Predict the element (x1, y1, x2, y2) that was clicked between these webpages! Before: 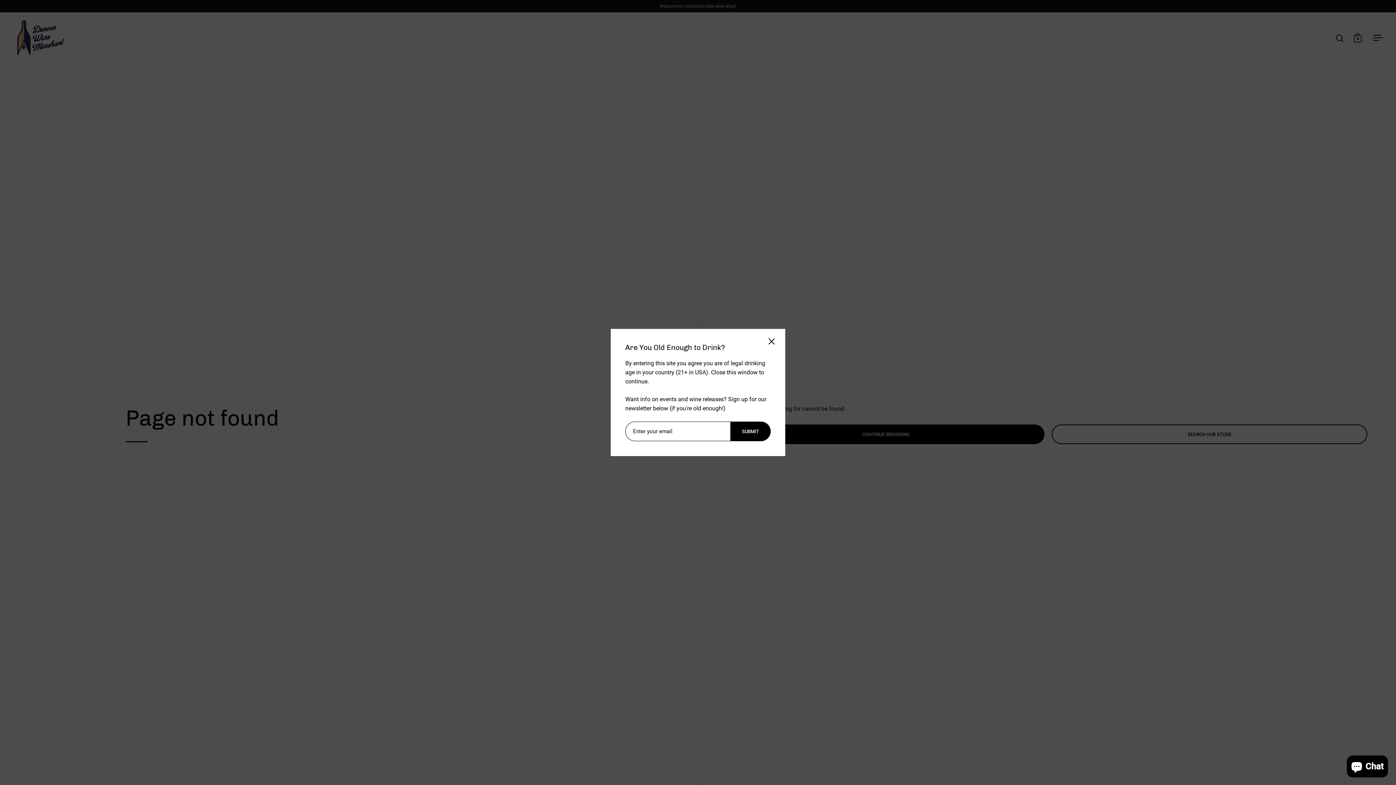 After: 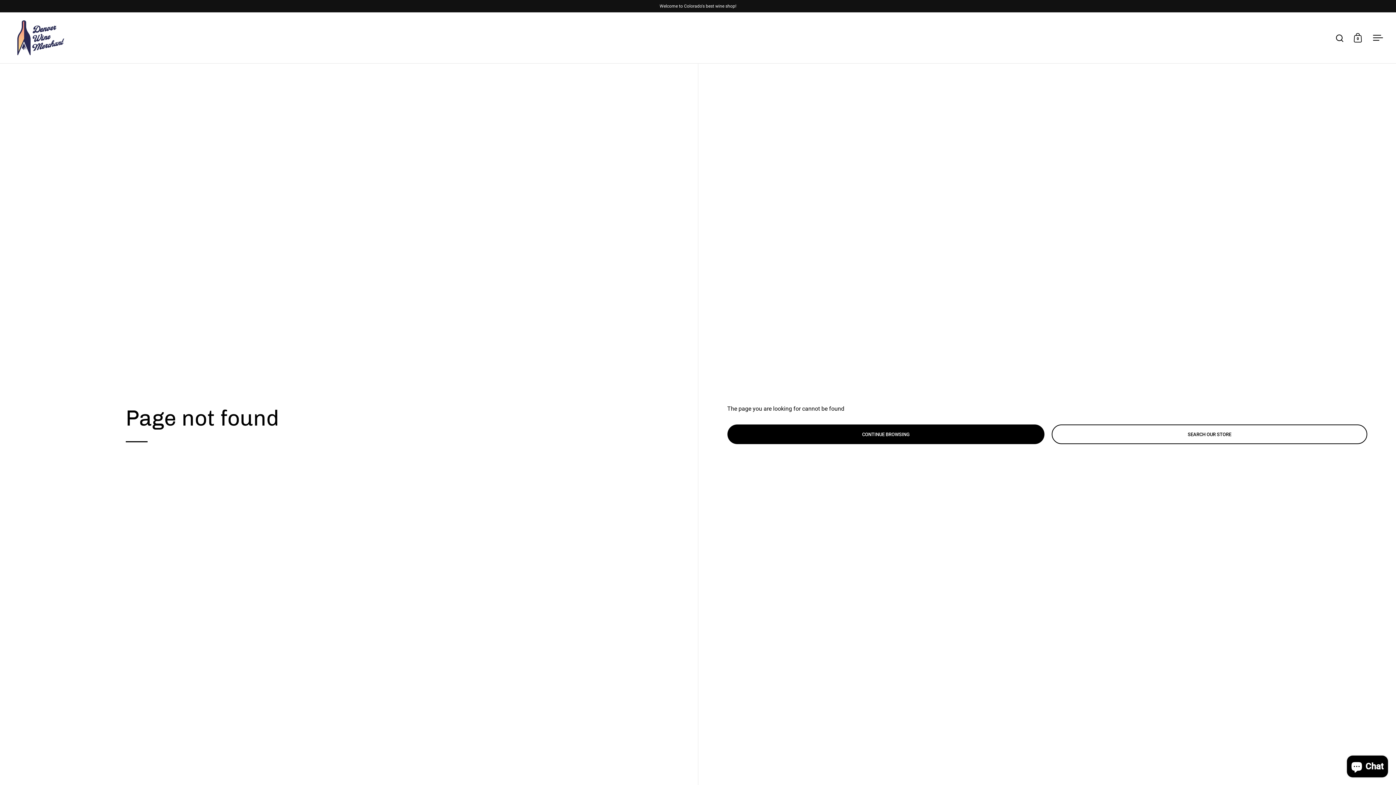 Action: bbox: (765, 347, 778, 360) label: Close sidebar